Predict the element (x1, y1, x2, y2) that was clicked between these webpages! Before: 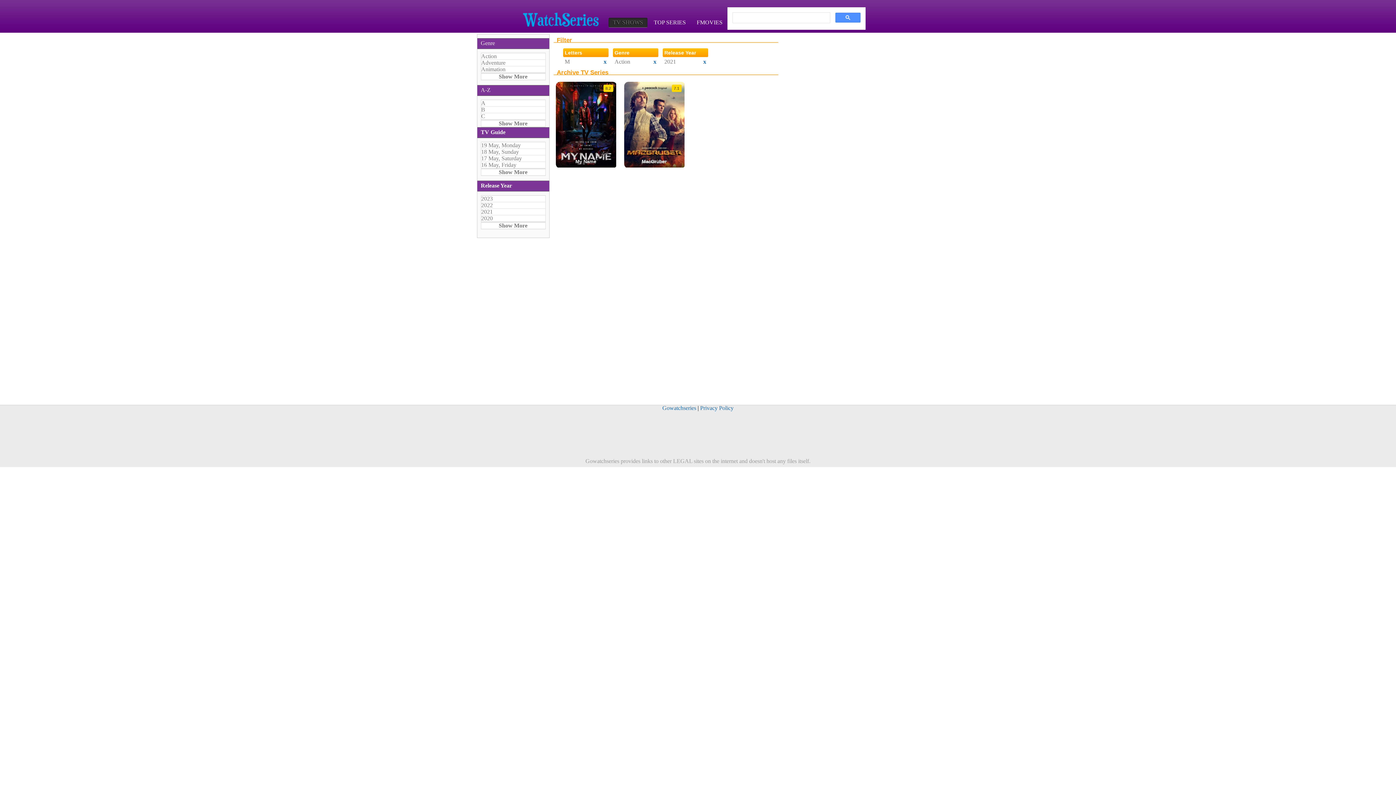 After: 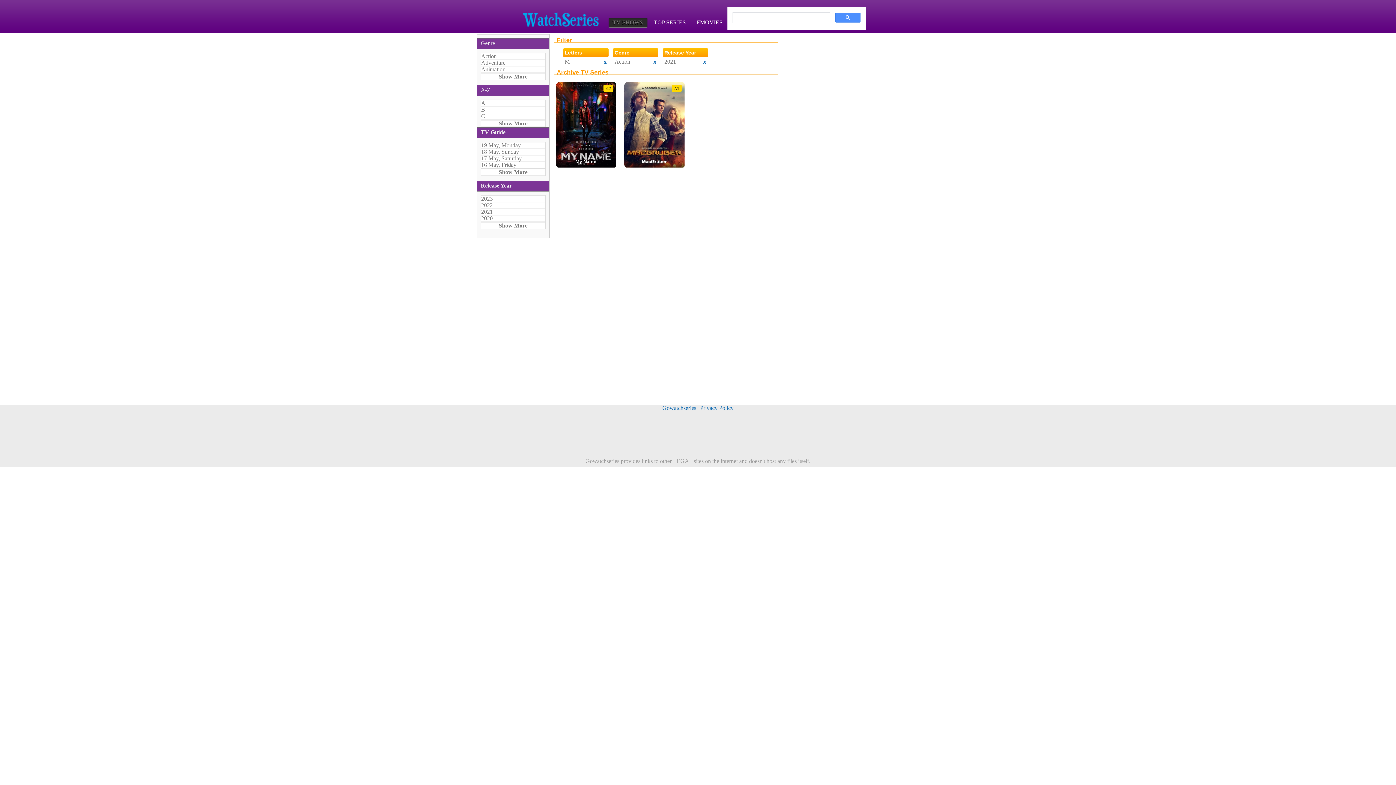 Action: bbox: (481, 53, 545, 59) label: Action